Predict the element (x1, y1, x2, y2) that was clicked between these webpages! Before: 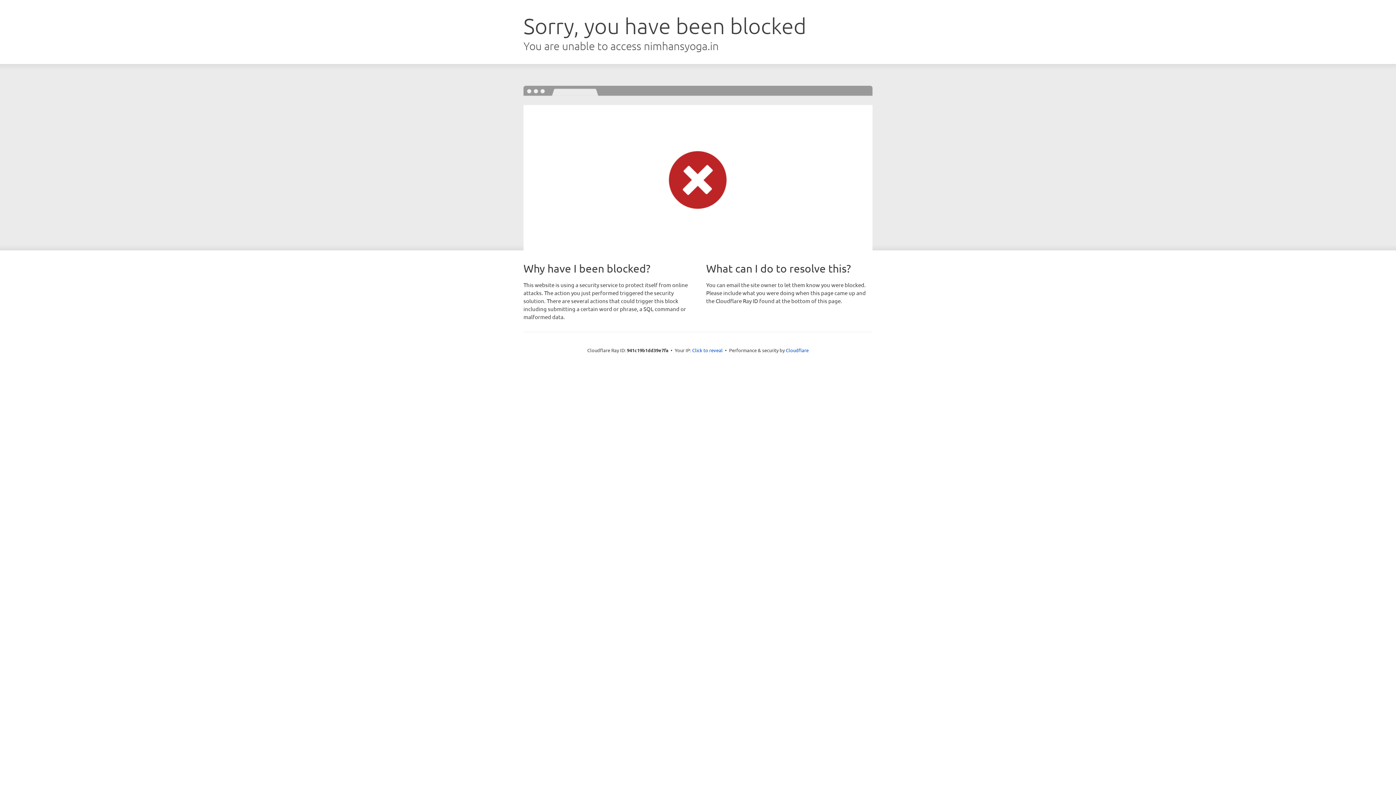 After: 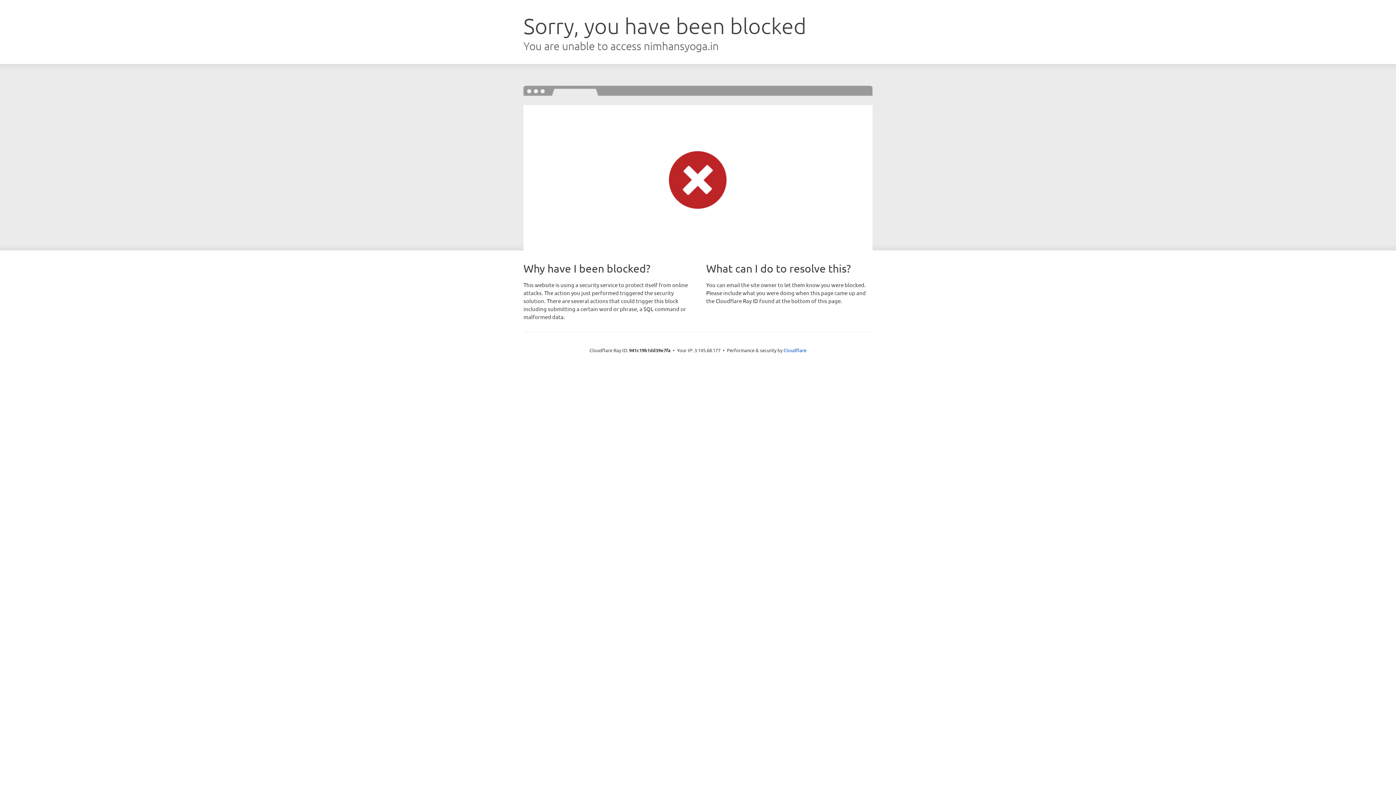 Action: bbox: (692, 346, 722, 353) label: Click to reveal